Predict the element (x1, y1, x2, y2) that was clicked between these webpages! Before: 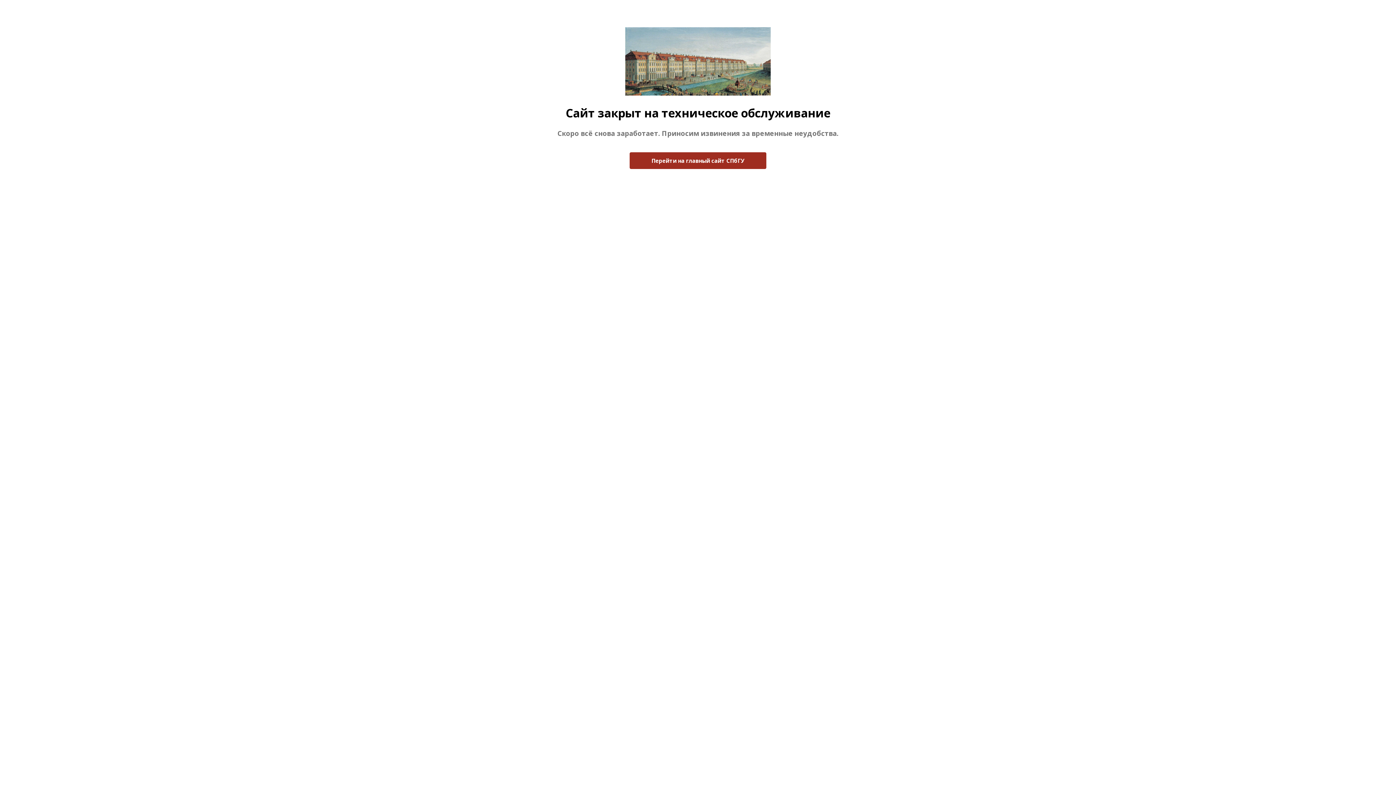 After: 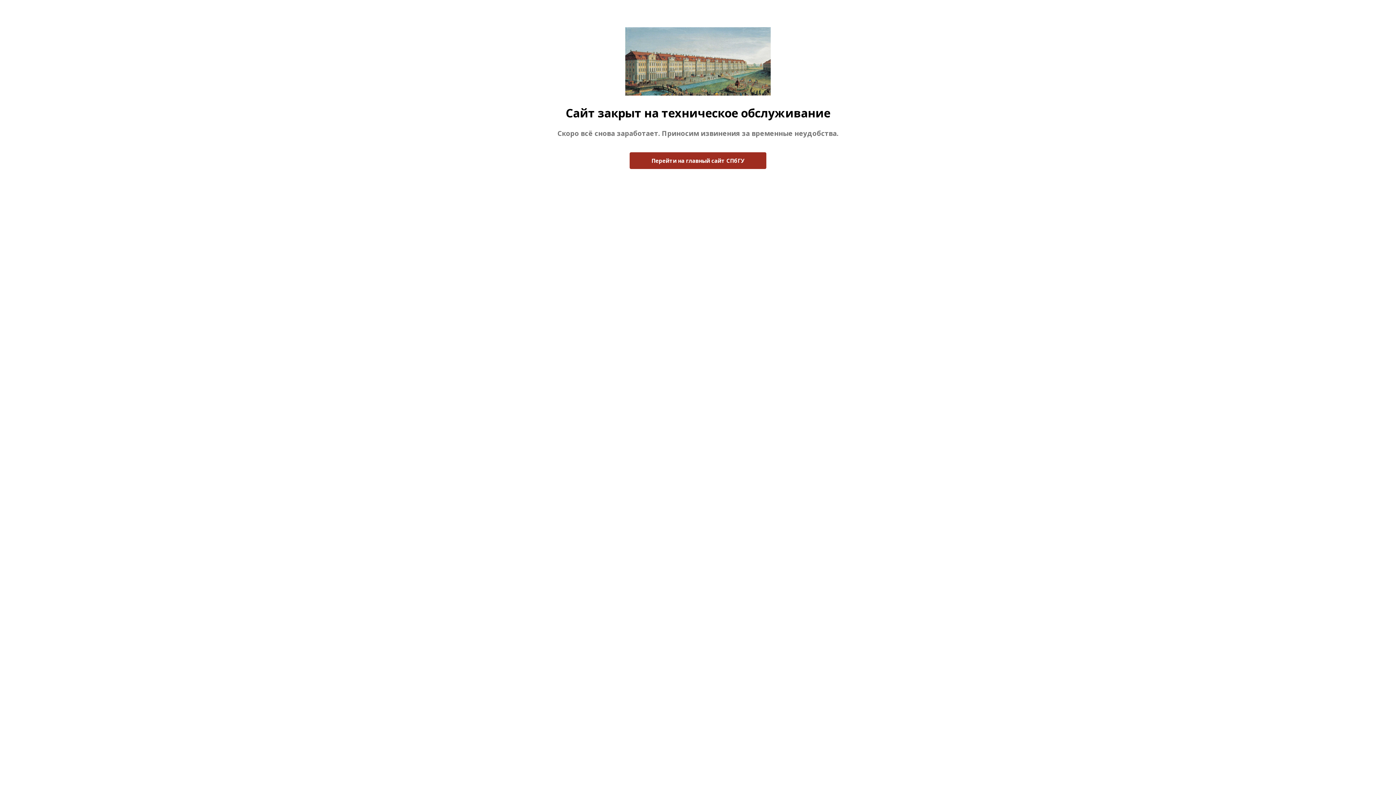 Action: bbox: (629, 152, 766, 169) label: Перейти на главный сайт СПбГУ